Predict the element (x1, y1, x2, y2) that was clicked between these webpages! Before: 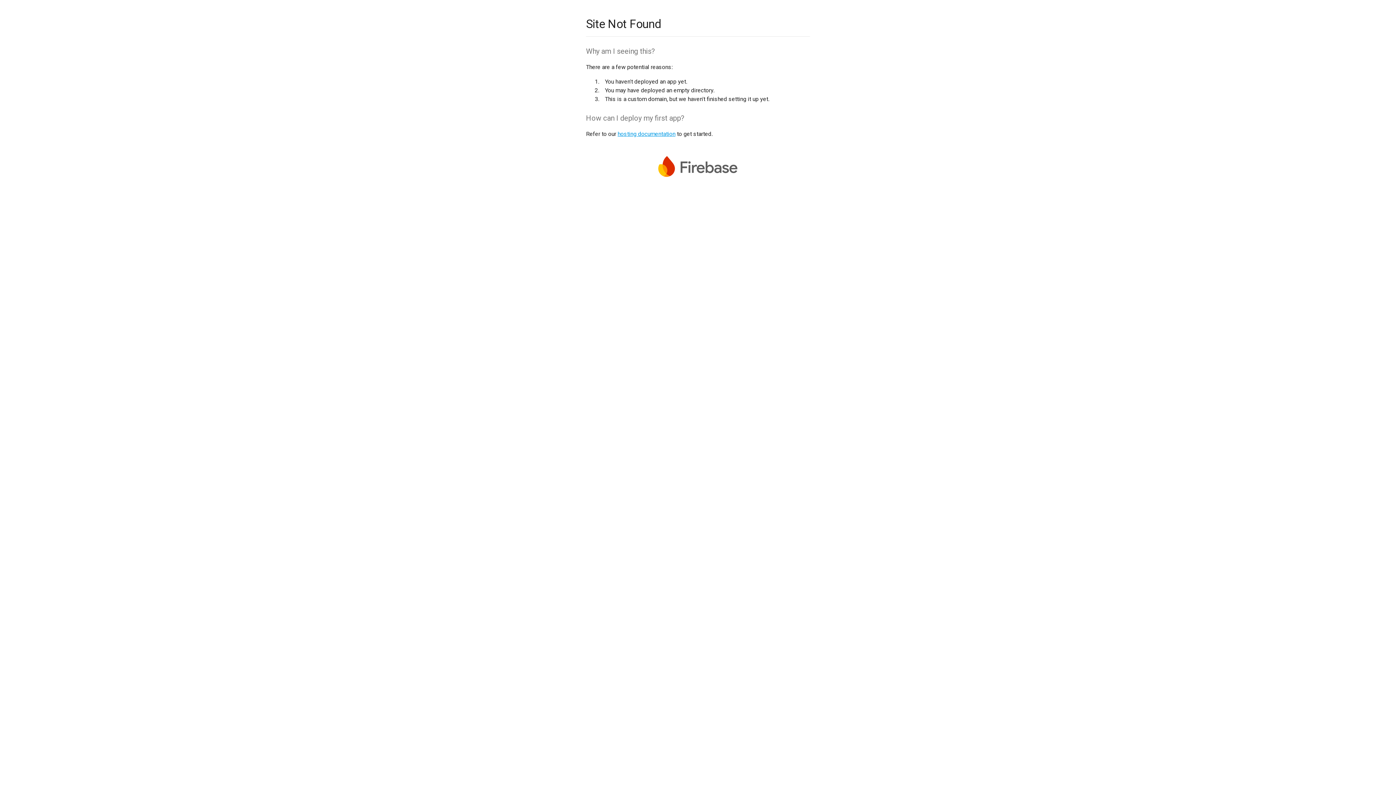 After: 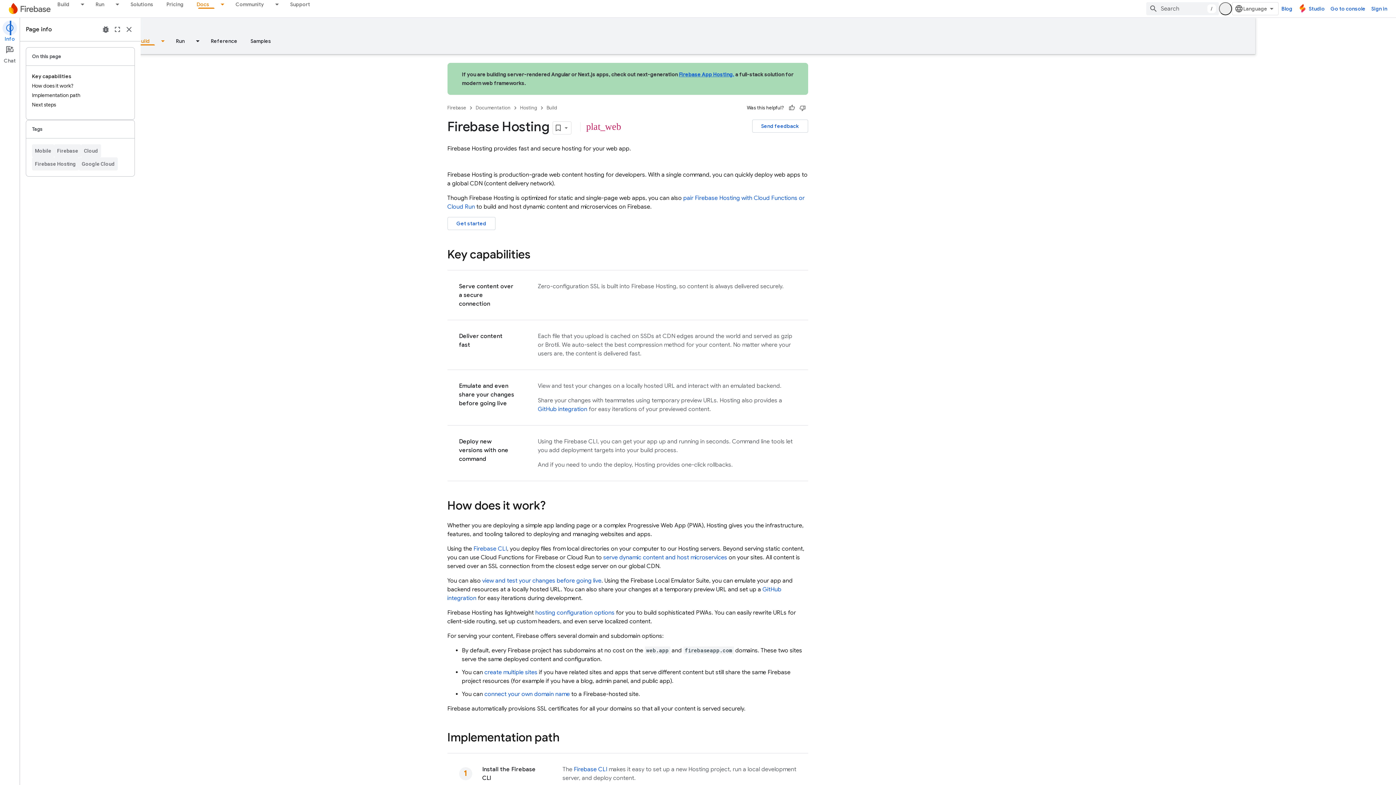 Action: label: hosting documentation bbox: (617, 130, 675, 137)